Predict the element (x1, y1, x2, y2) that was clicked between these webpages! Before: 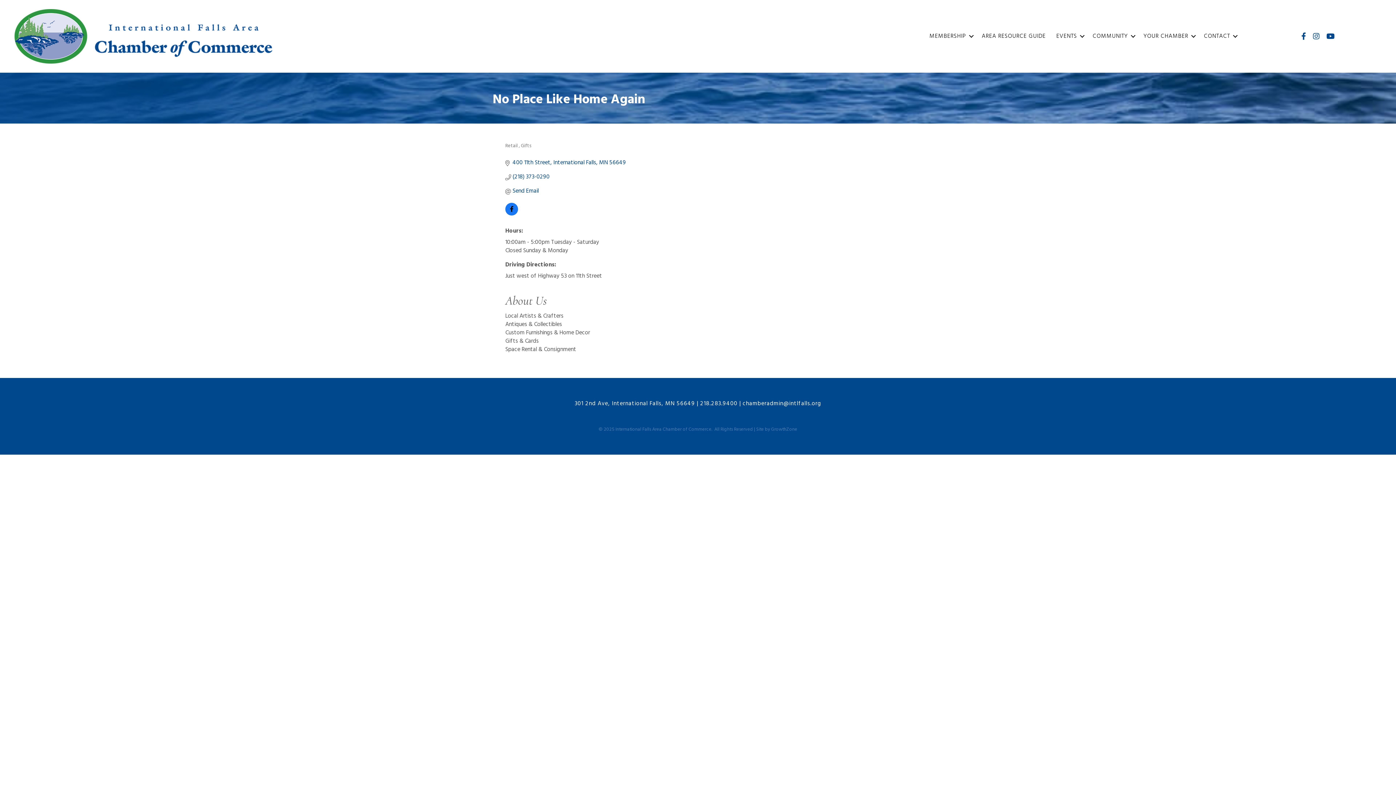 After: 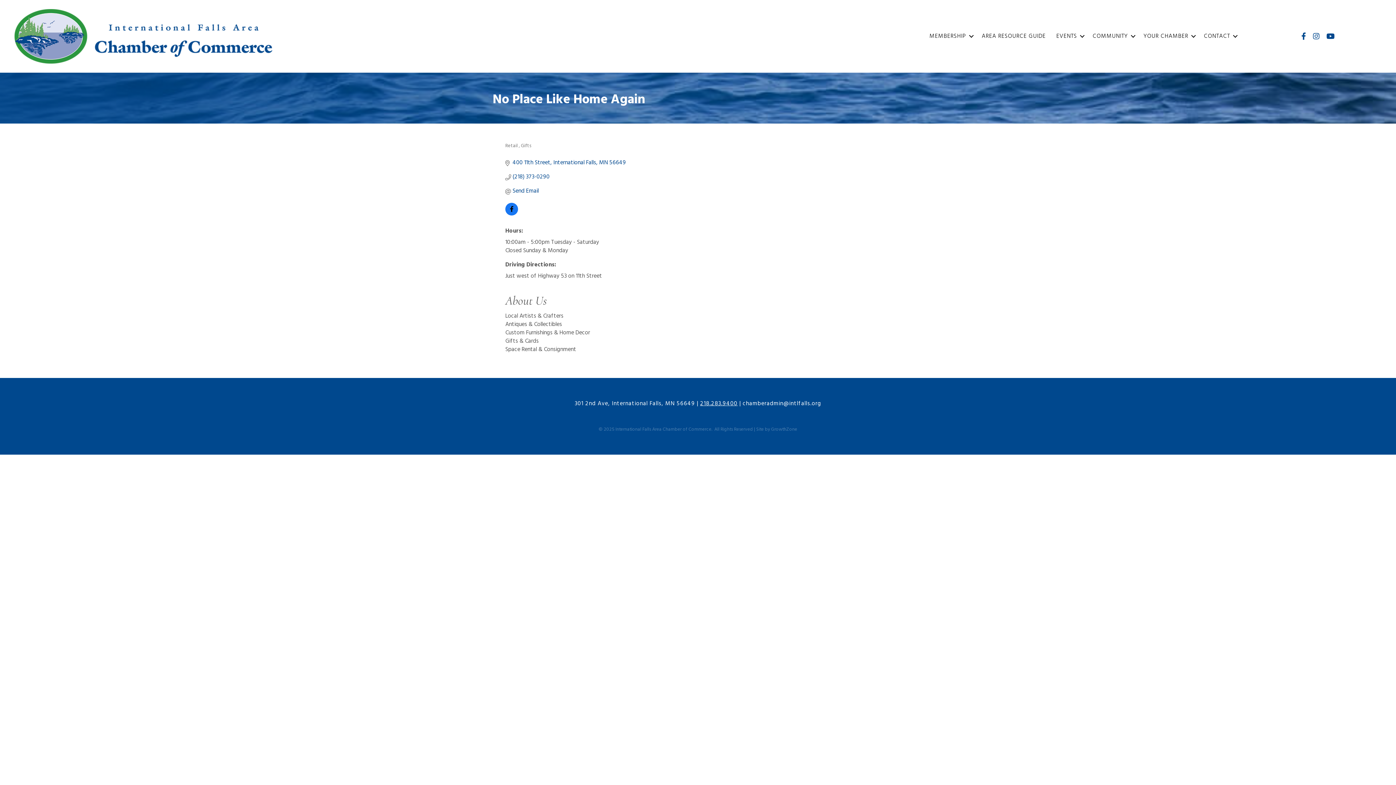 Action: bbox: (700, 399, 737, 408) label: 218.283.9400